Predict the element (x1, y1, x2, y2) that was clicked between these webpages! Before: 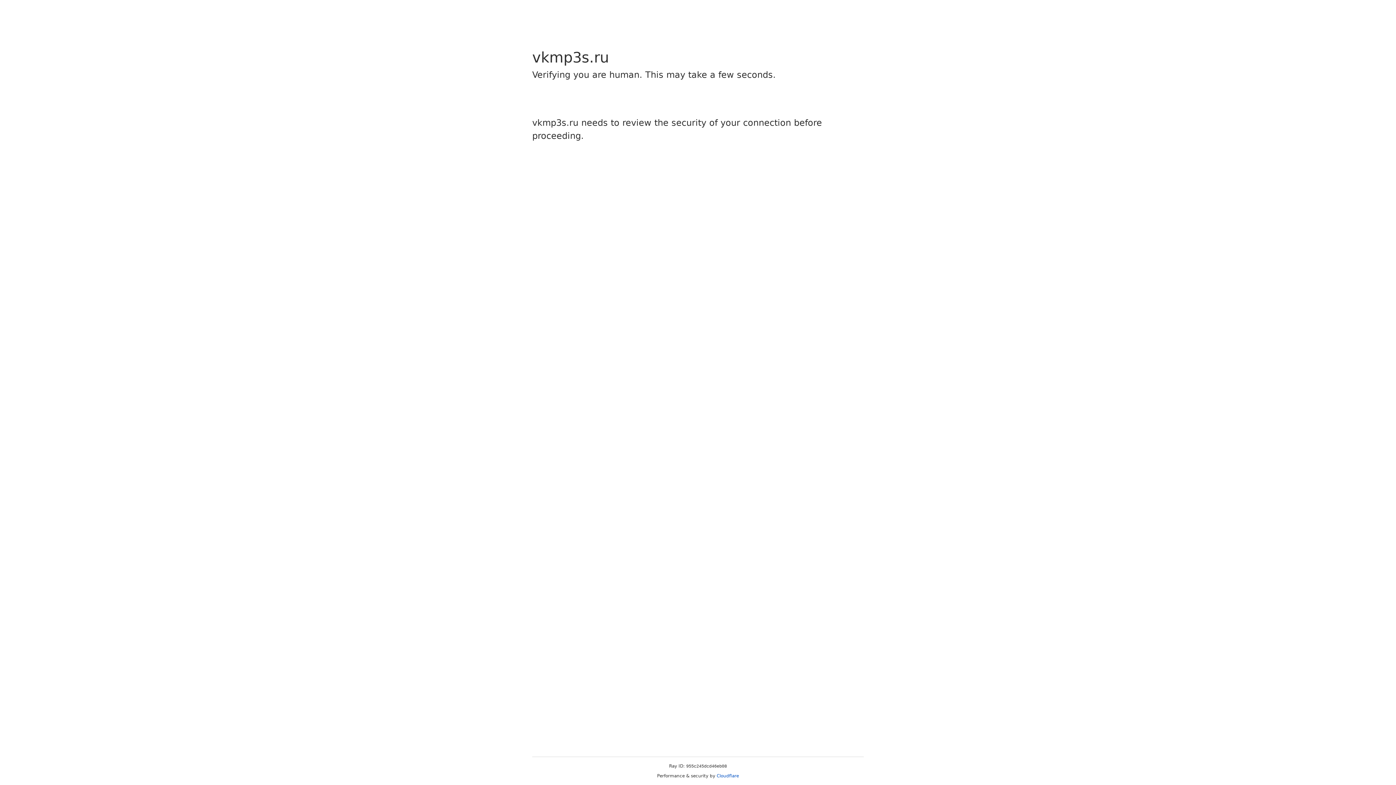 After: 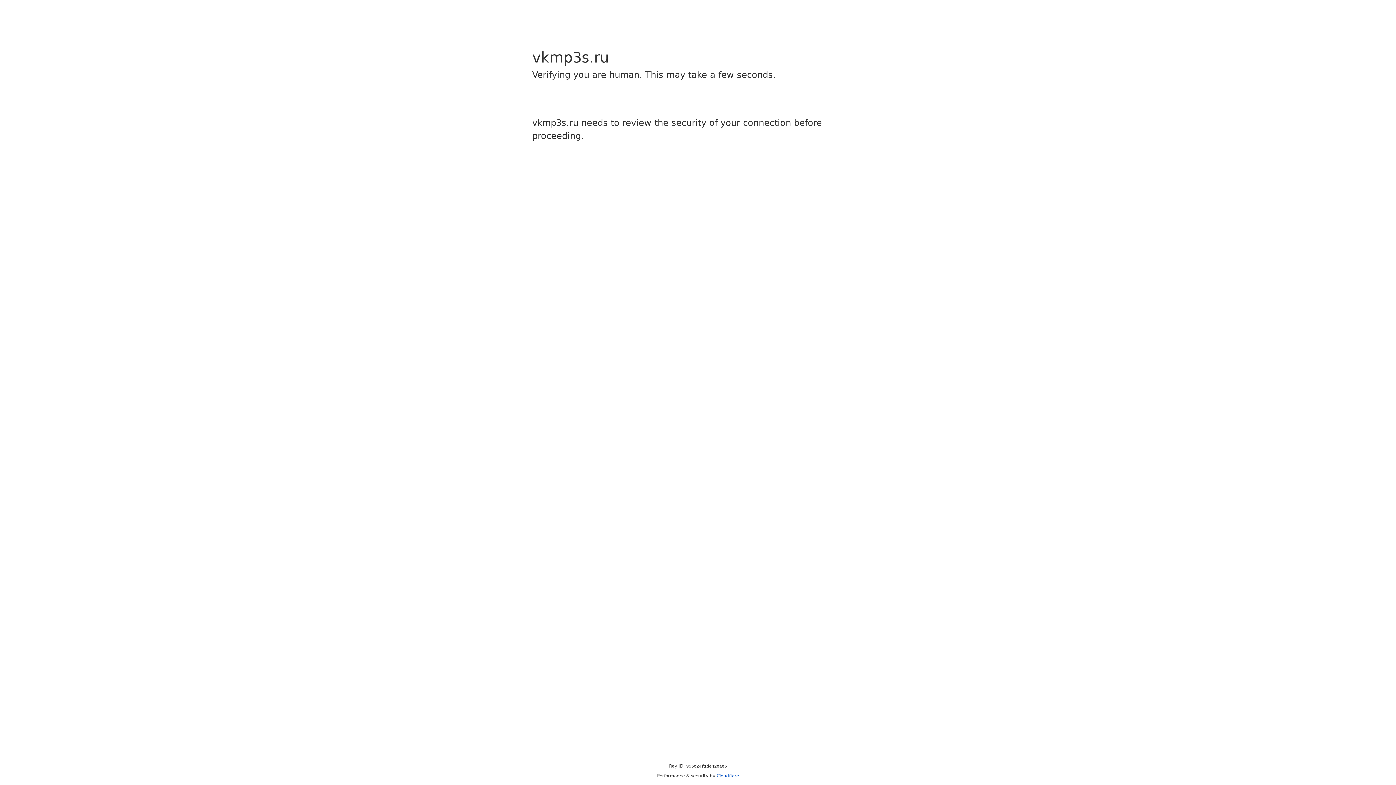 Action: bbox: (716, 773, 739, 778) label: Cloudflare